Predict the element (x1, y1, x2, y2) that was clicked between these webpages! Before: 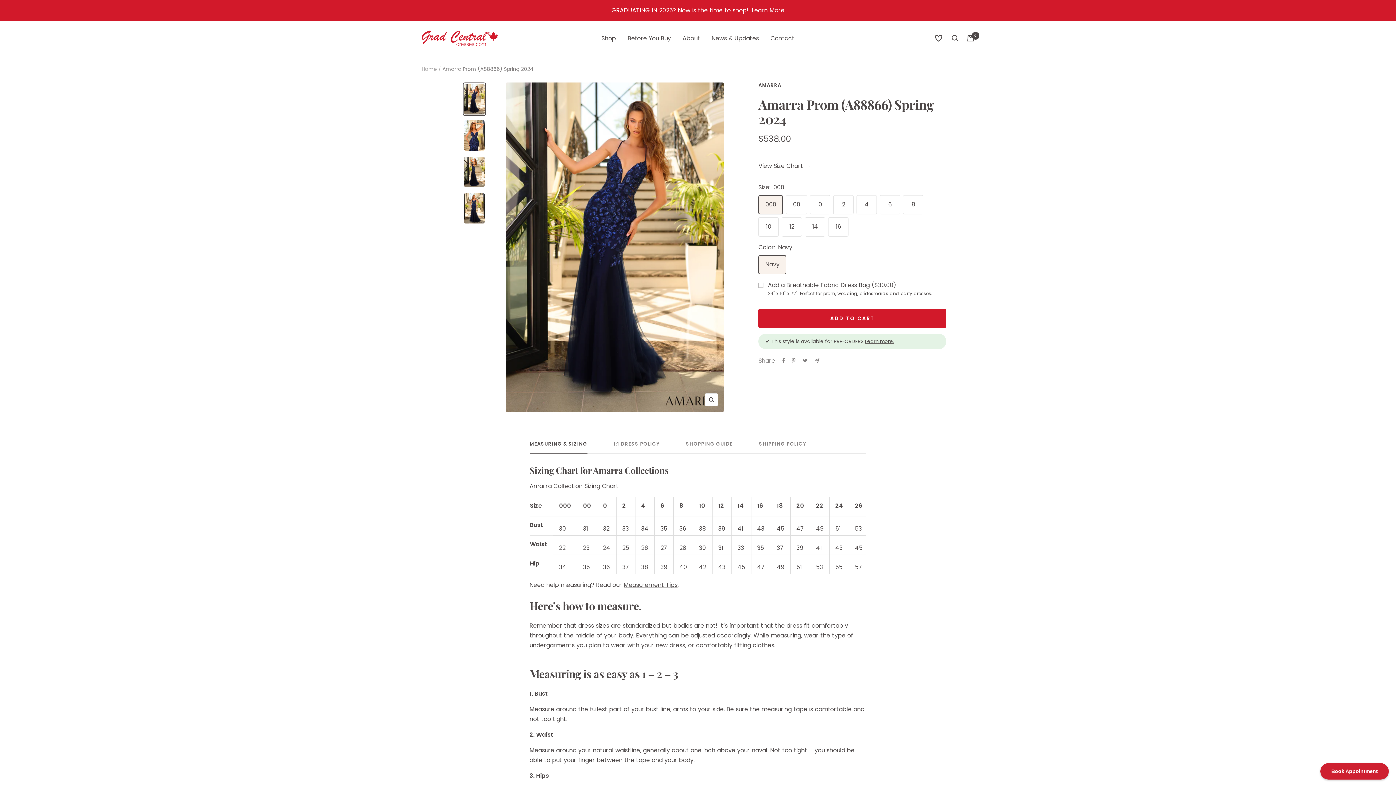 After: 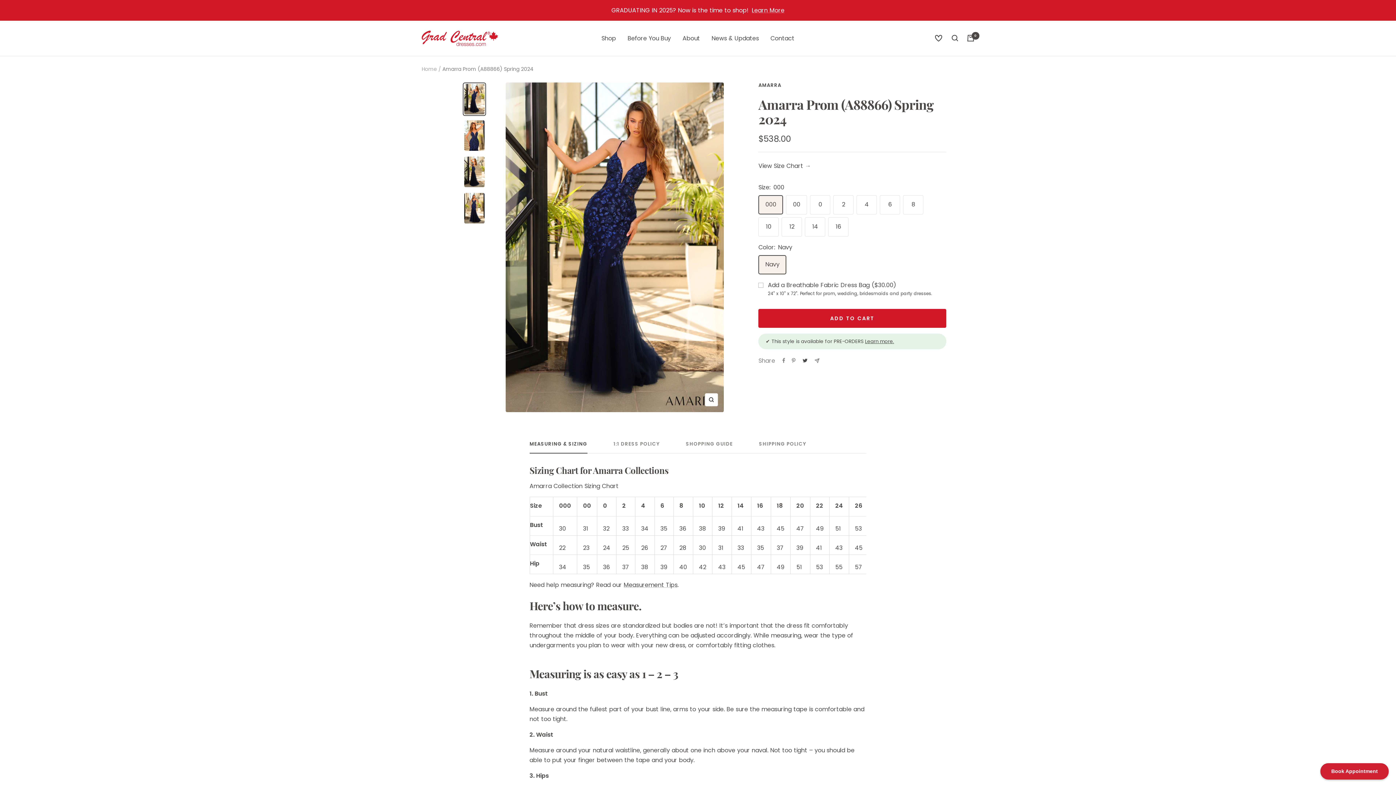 Action: bbox: (802, 358, 808, 363) label: Tweet on Twitter